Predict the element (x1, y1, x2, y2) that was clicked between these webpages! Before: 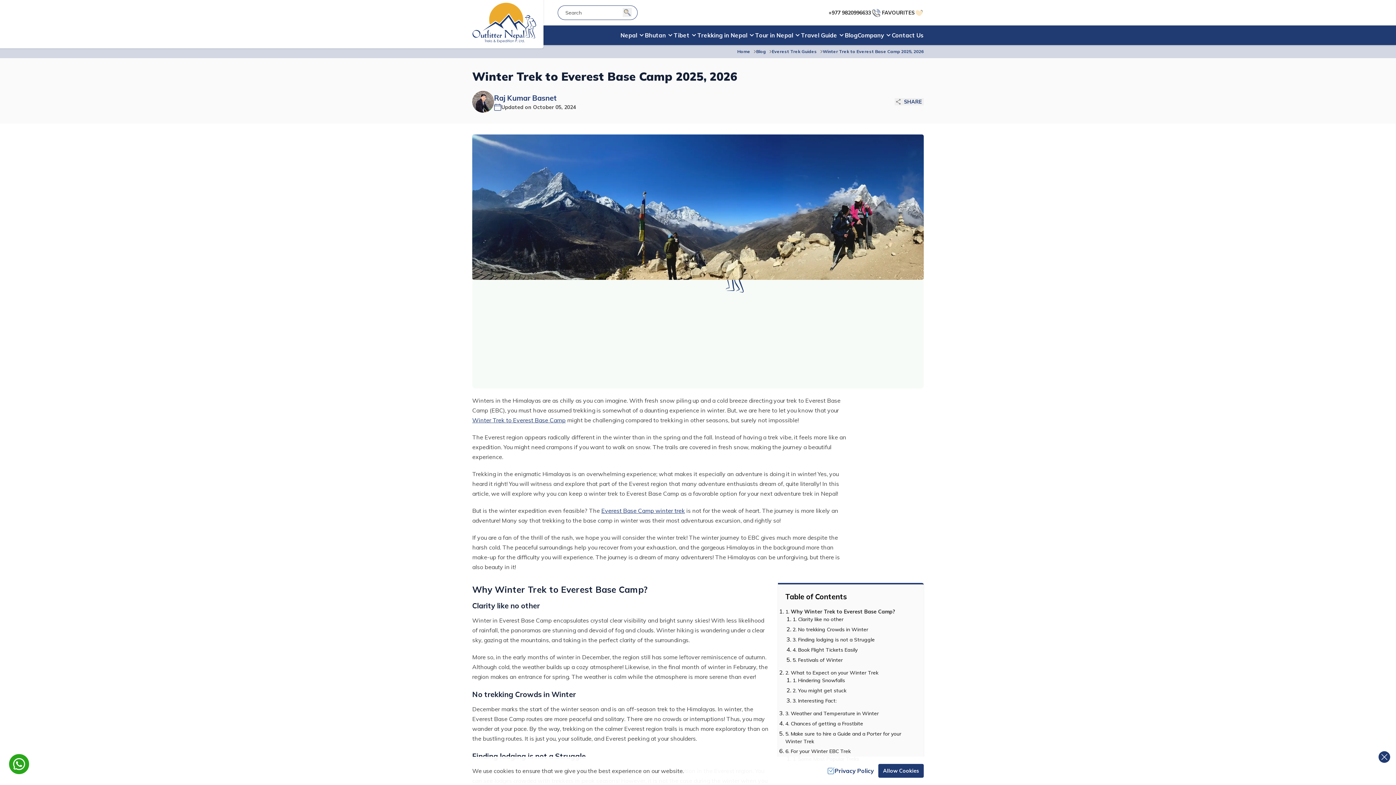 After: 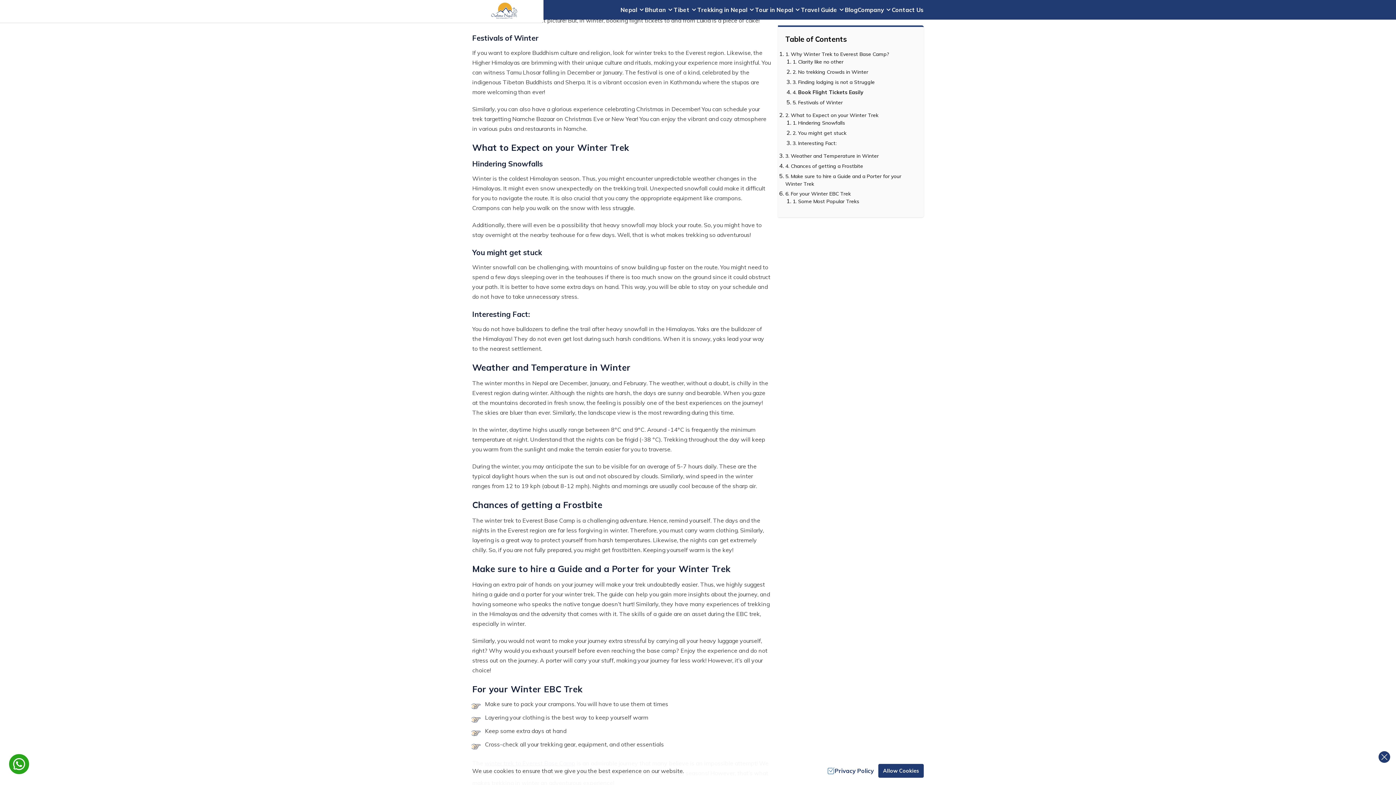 Action: label: Festivals of Winter bbox: (798, 656, 843, 663)